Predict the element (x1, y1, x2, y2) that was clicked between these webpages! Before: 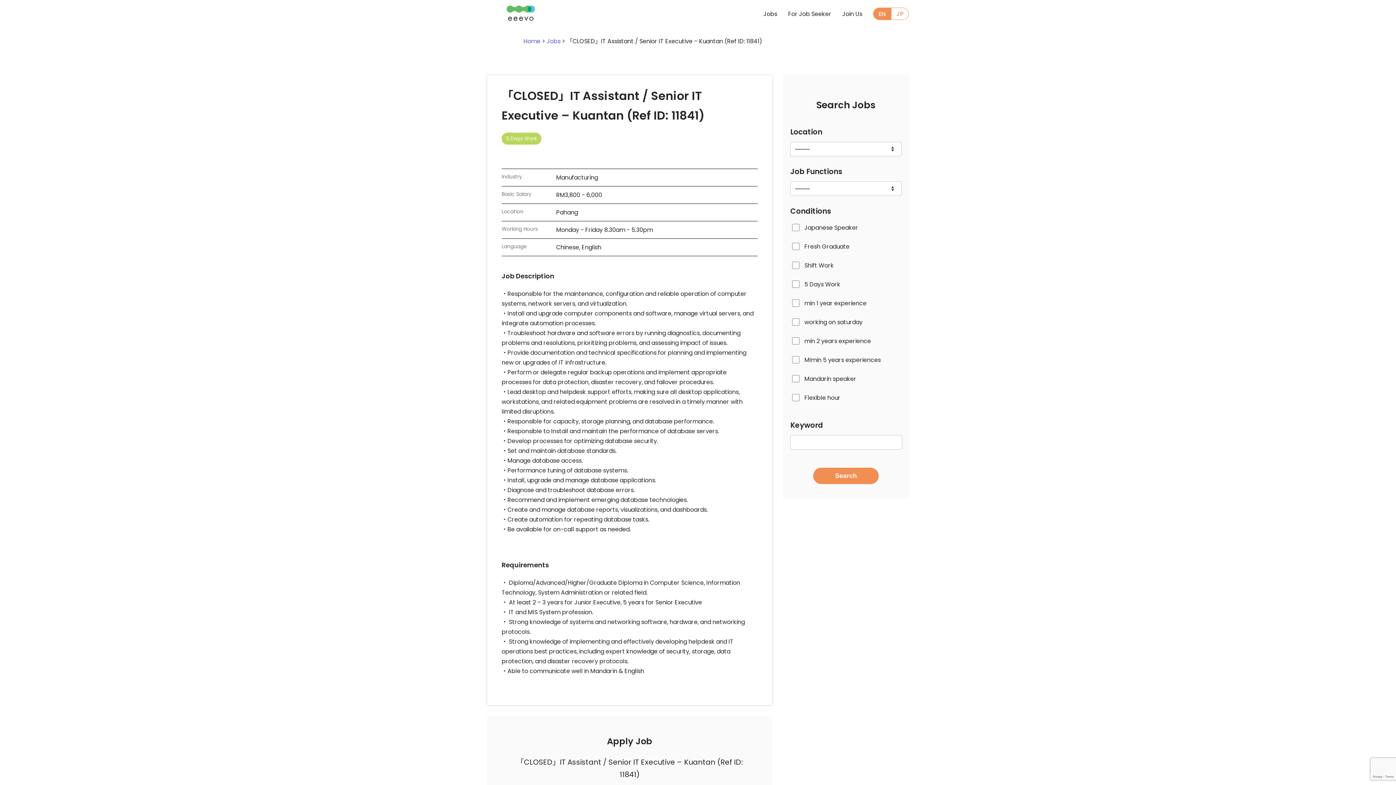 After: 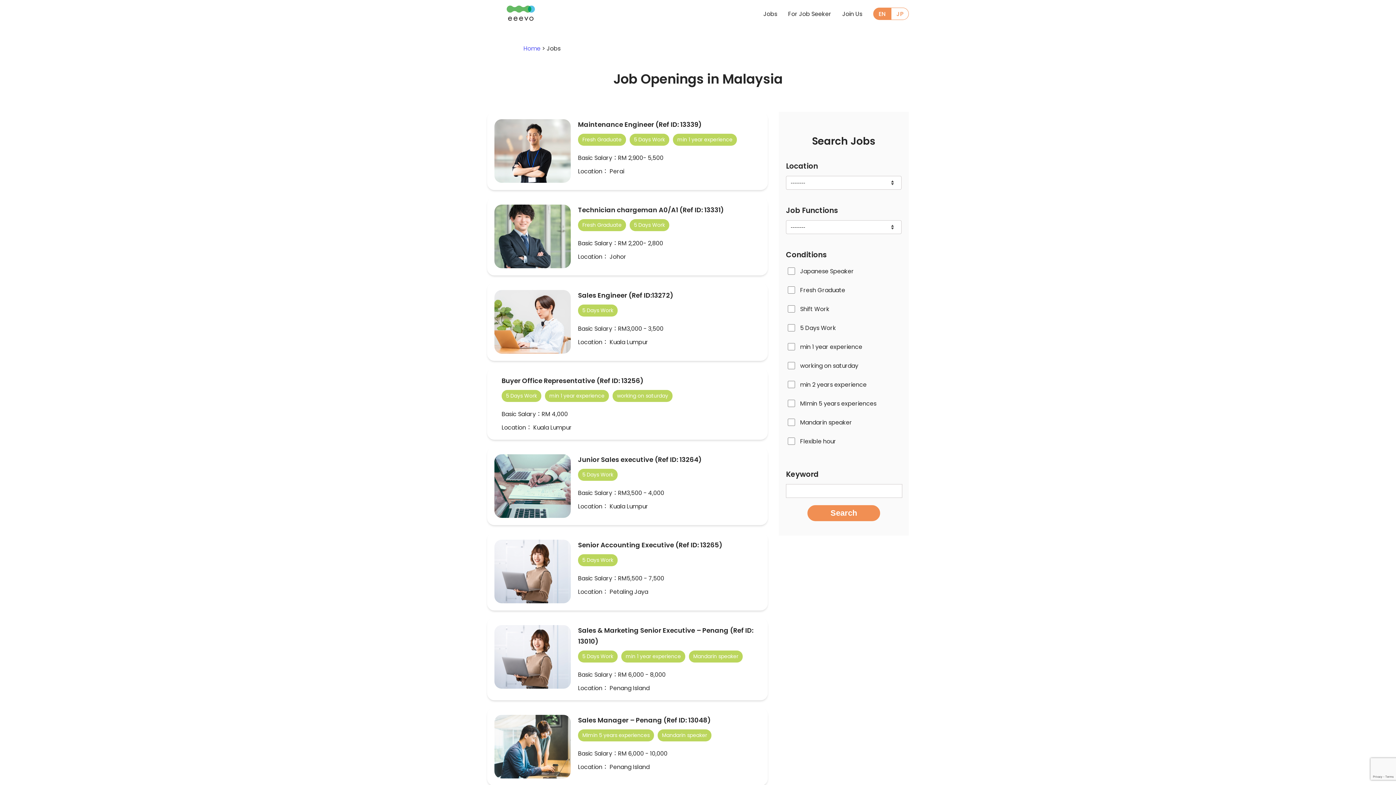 Action: bbox: (546, 36, 560, 46) label: Jobs